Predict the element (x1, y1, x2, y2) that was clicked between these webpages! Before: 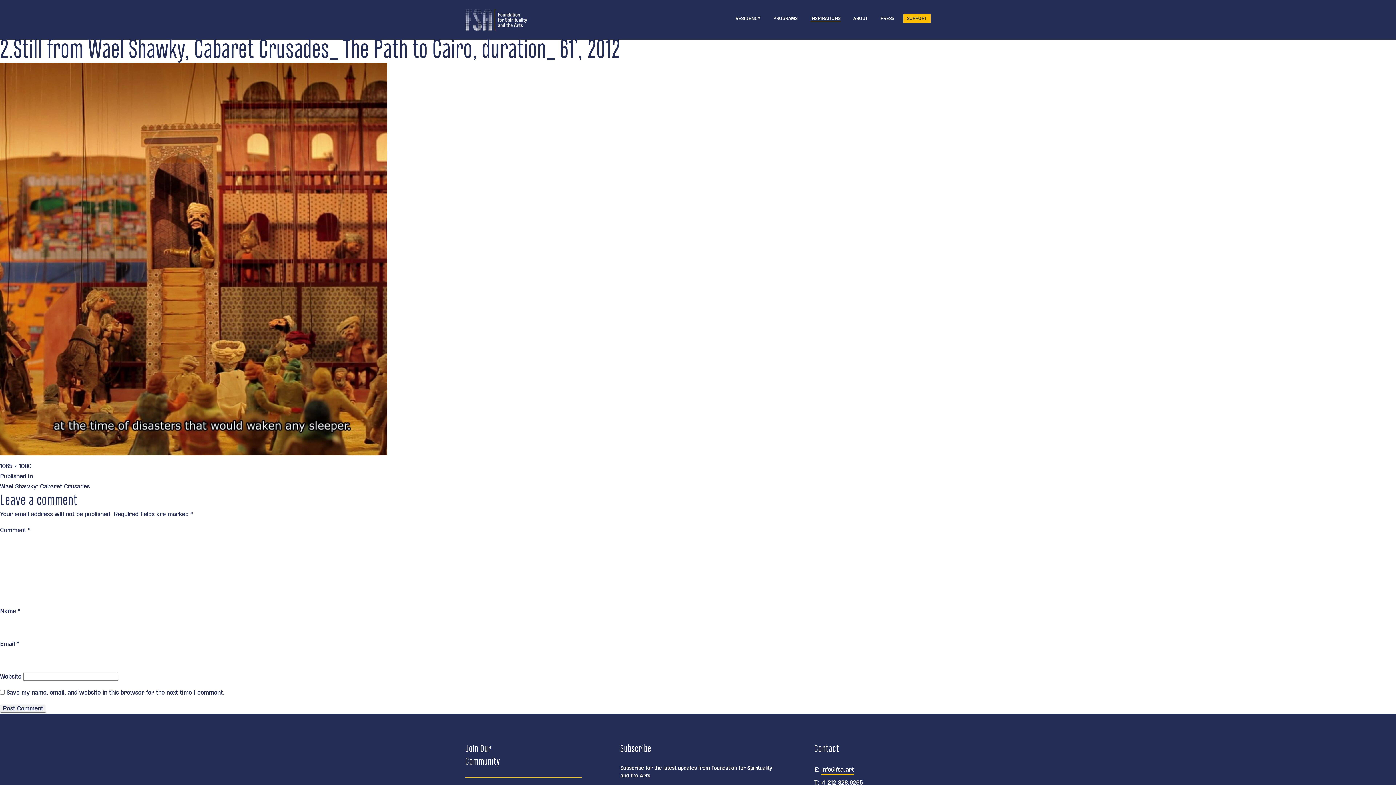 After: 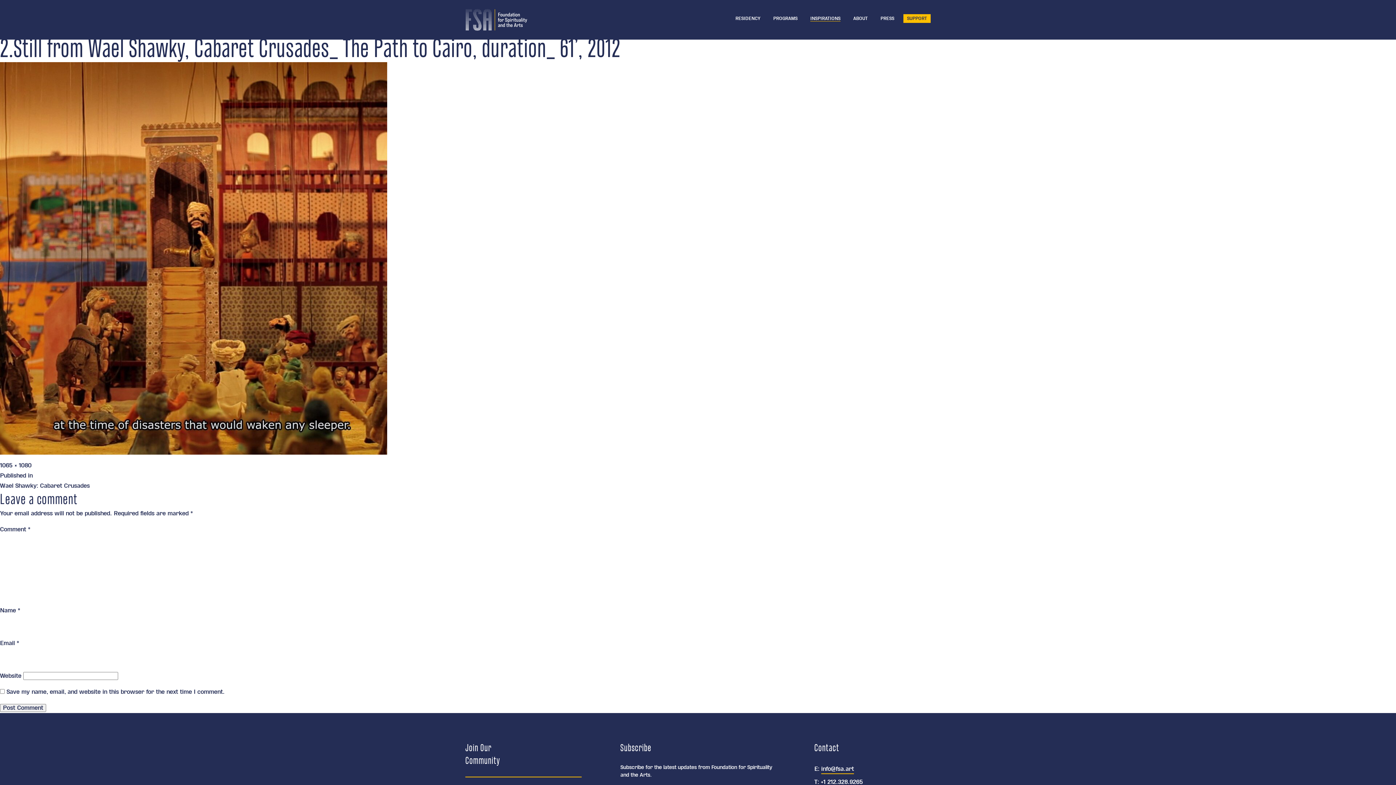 Action: label: +1 212.328.9265 bbox: (821, 780, 863, 786)